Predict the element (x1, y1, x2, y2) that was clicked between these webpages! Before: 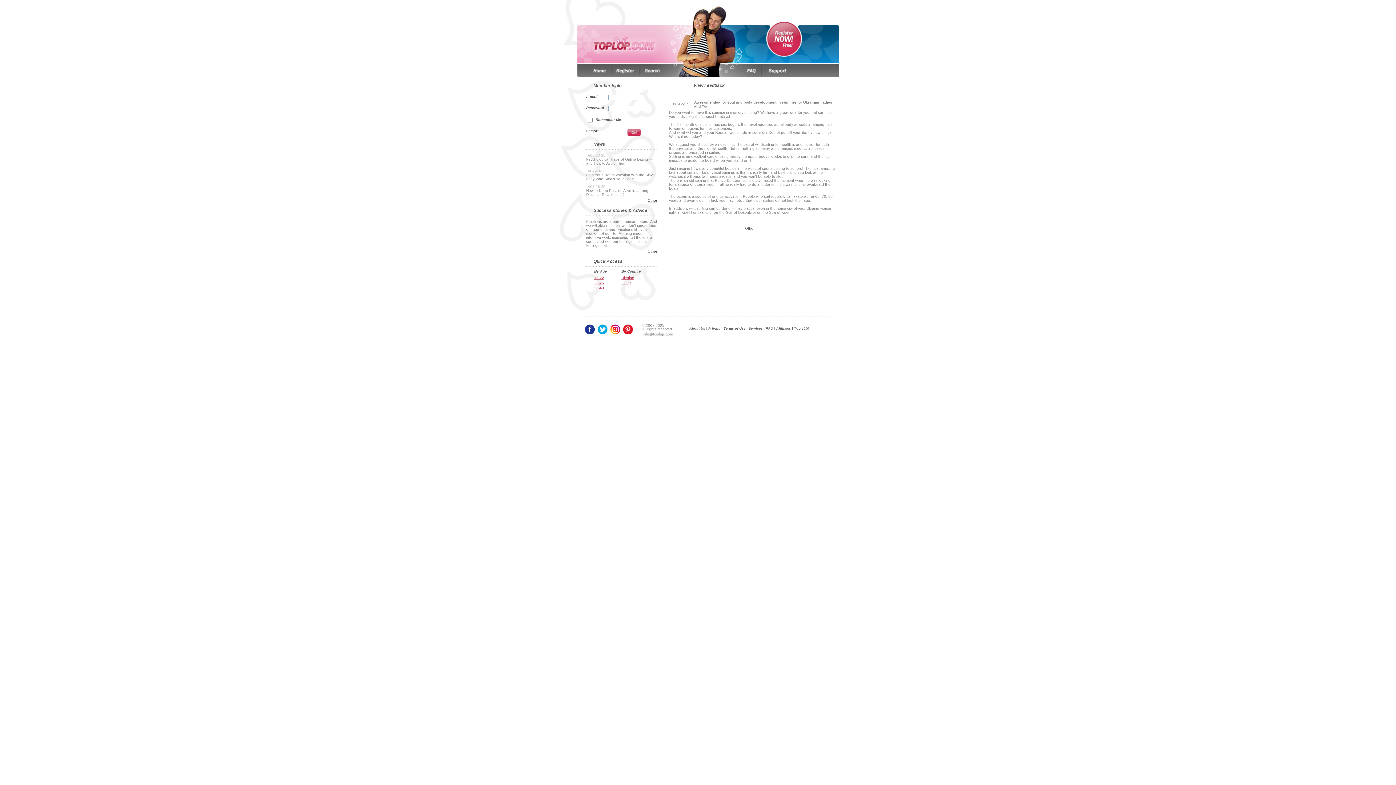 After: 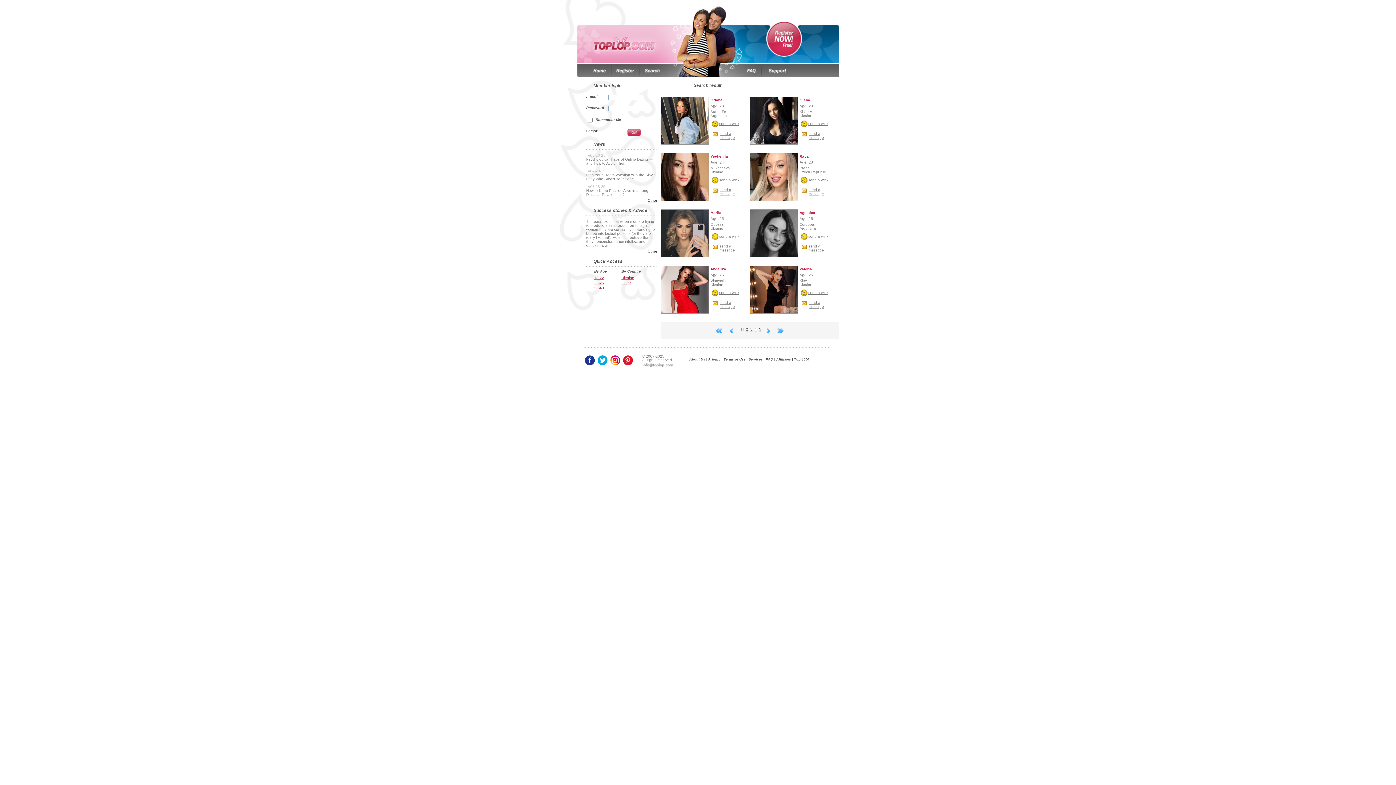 Action: label: 23-25 bbox: (594, 281, 604, 285)